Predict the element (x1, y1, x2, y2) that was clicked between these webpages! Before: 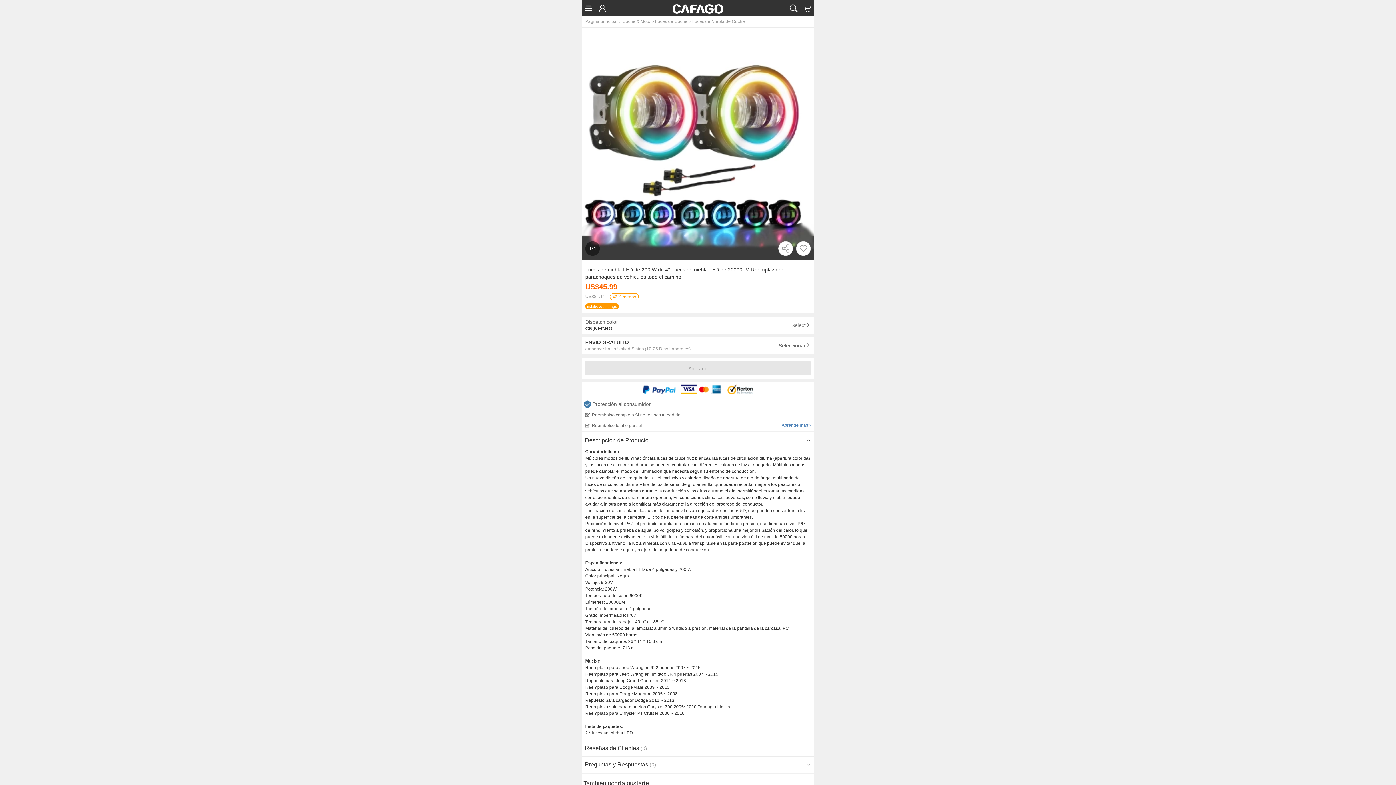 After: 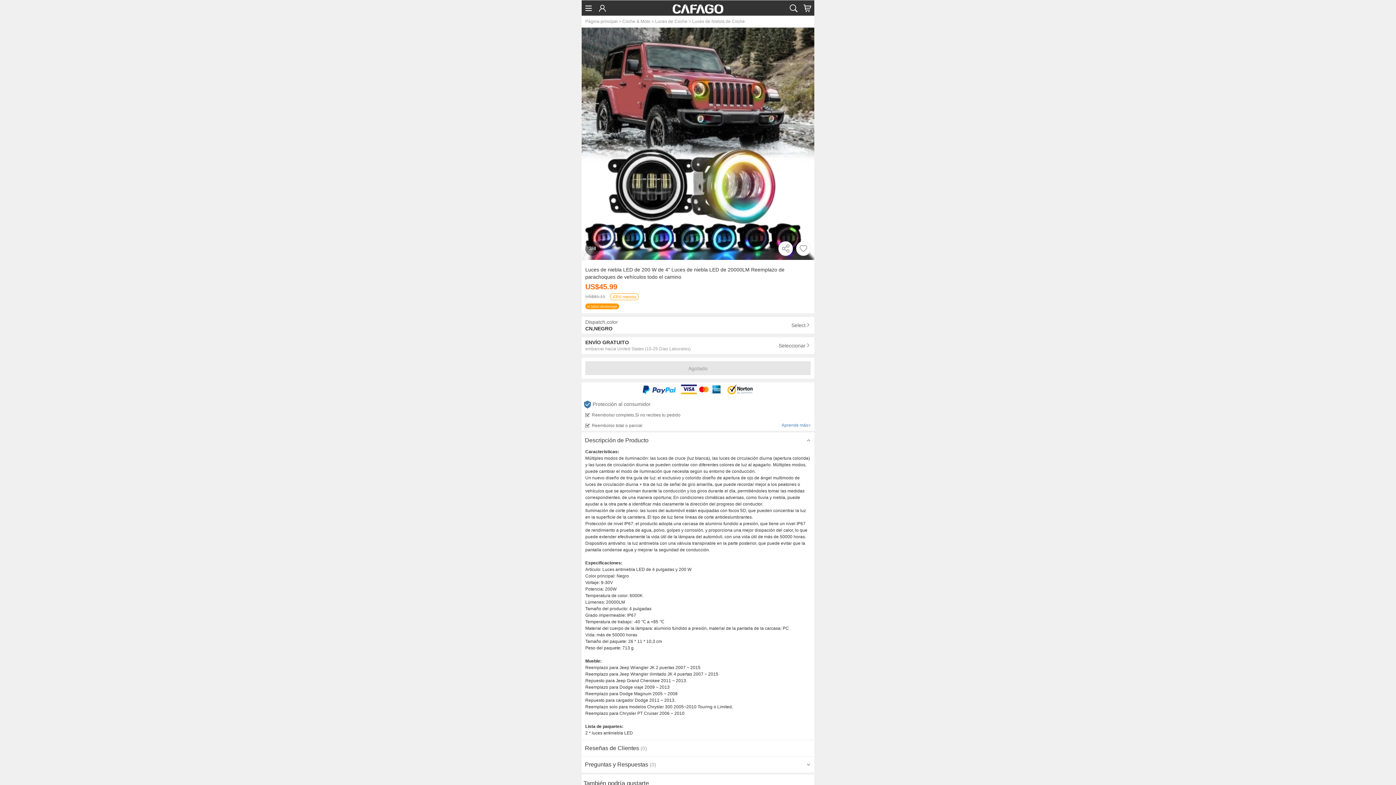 Action: bbox: (726, 401, 755, 412)